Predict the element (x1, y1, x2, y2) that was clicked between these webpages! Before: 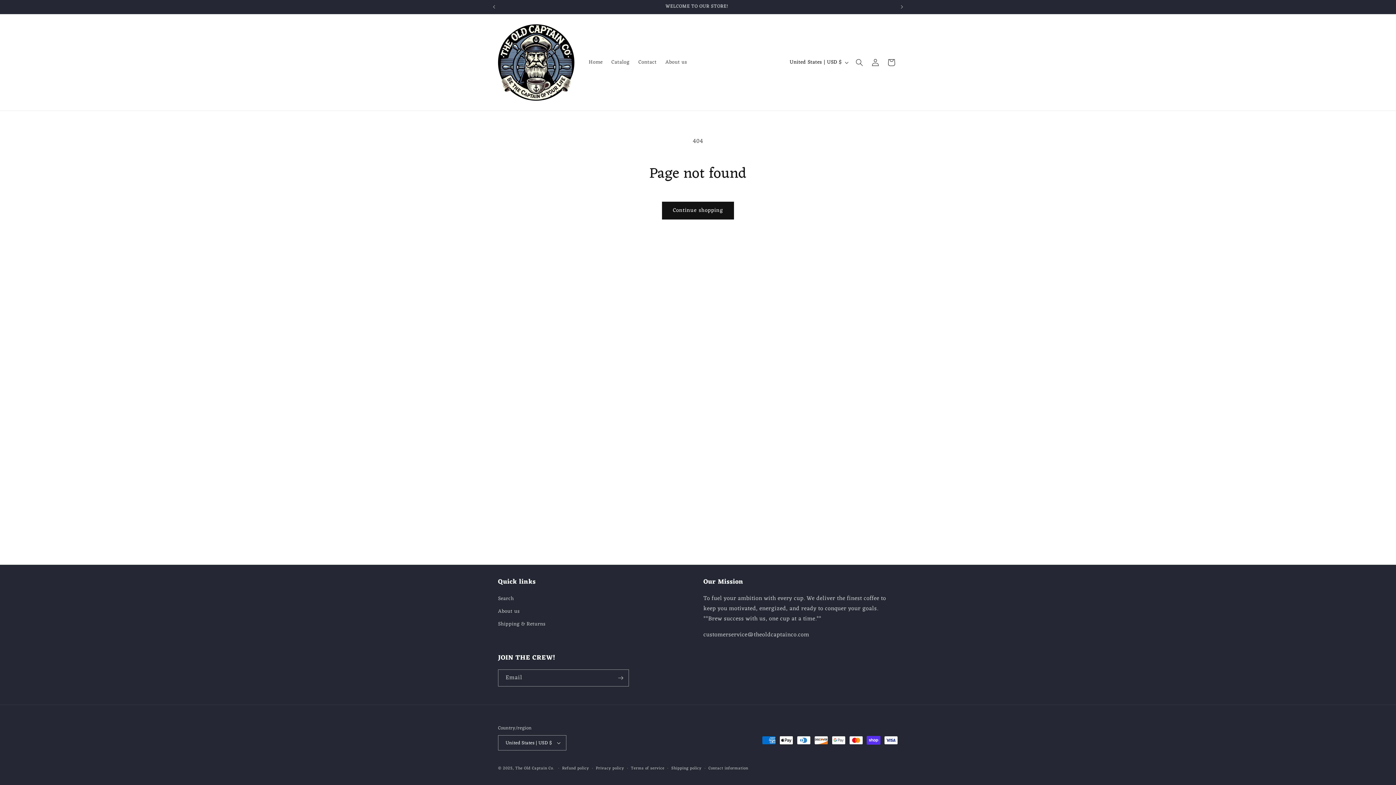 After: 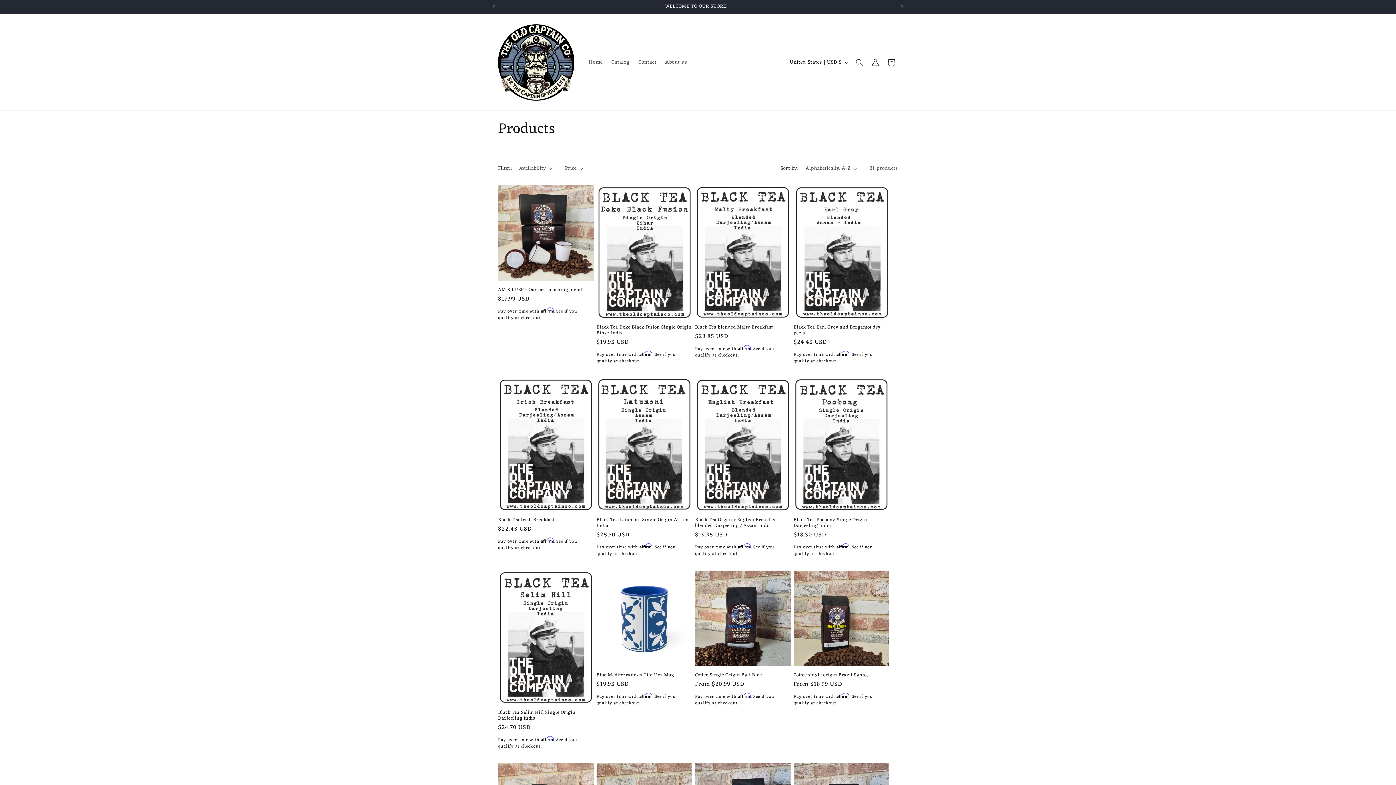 Action: label: Continue shopping bbox: (662, 201, 734, 219)